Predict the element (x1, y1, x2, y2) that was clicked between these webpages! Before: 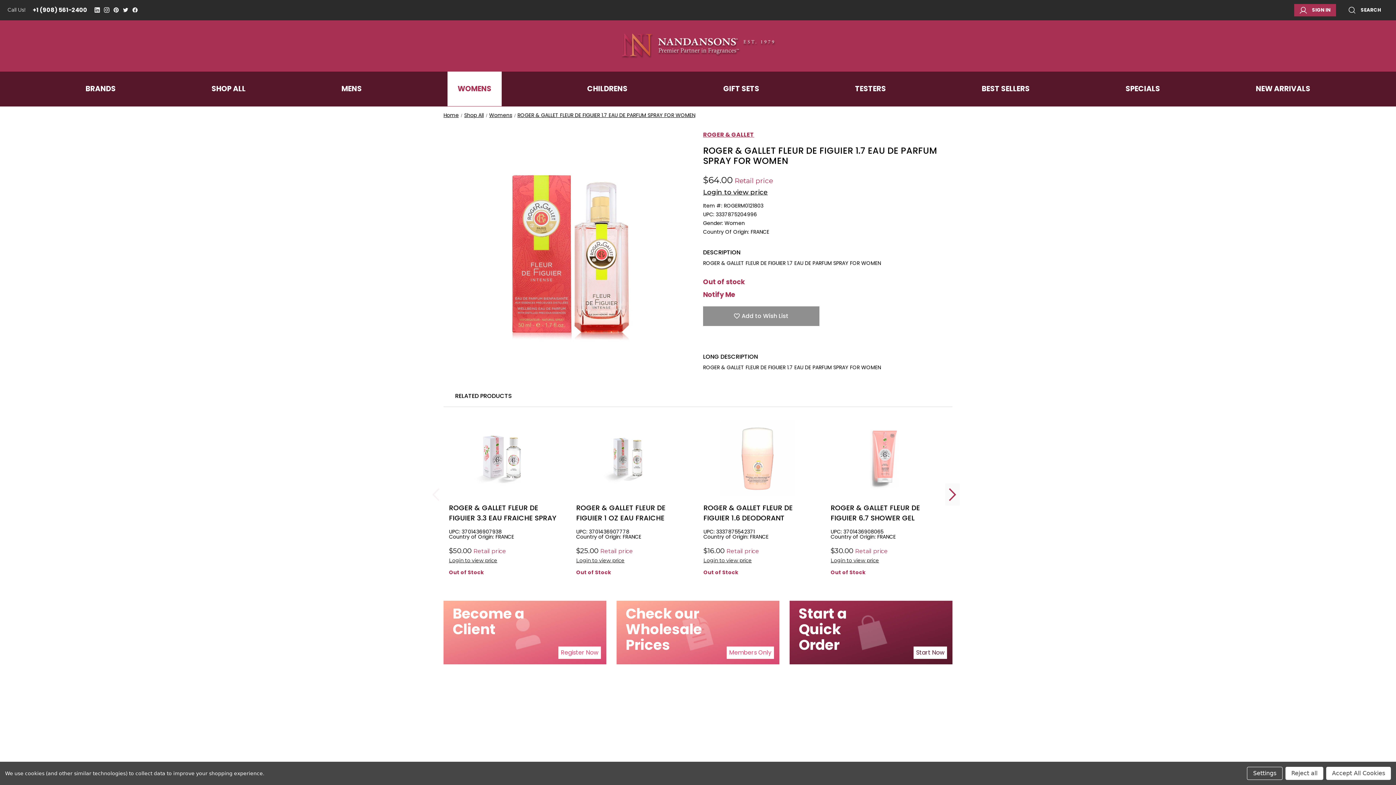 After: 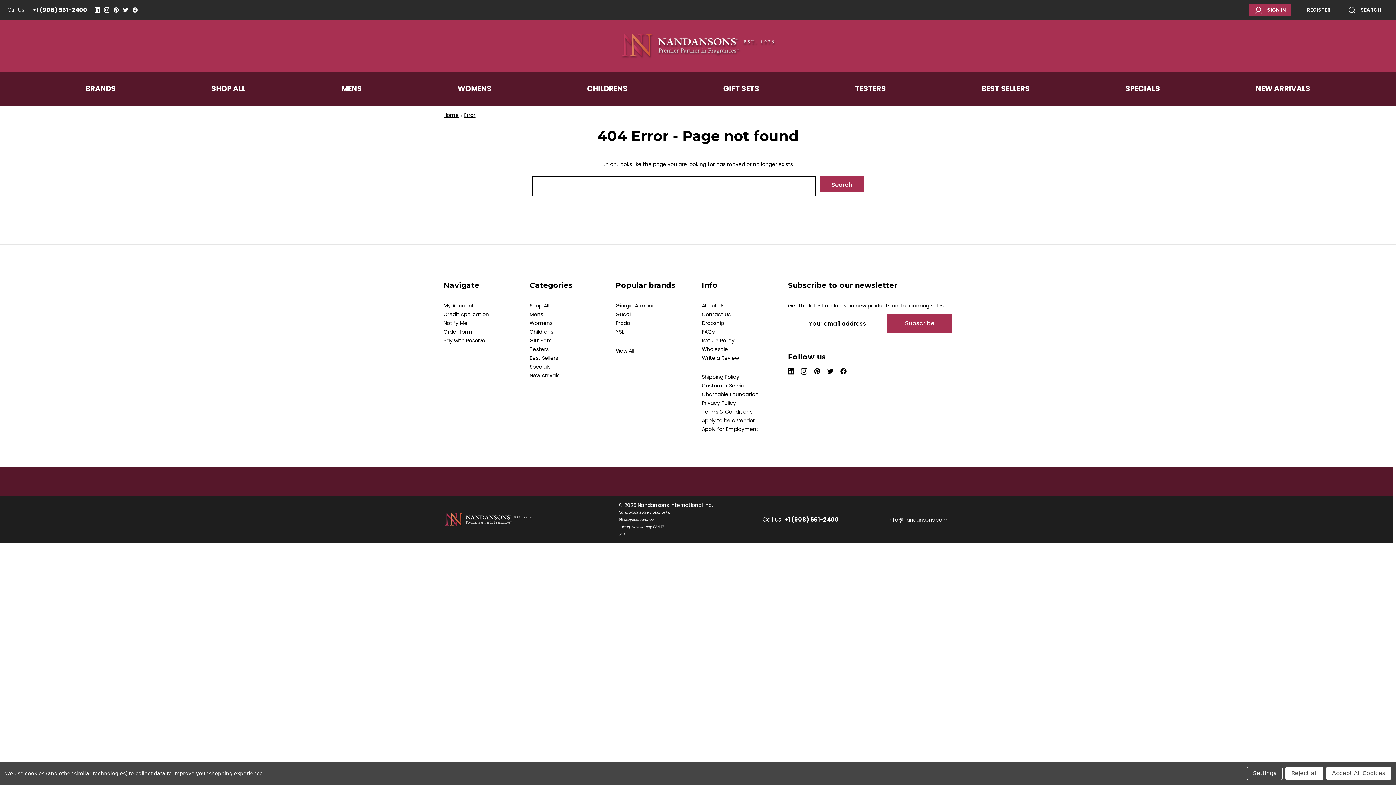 Action: label: Login to view price bbox: (830, 556, 939, 564)